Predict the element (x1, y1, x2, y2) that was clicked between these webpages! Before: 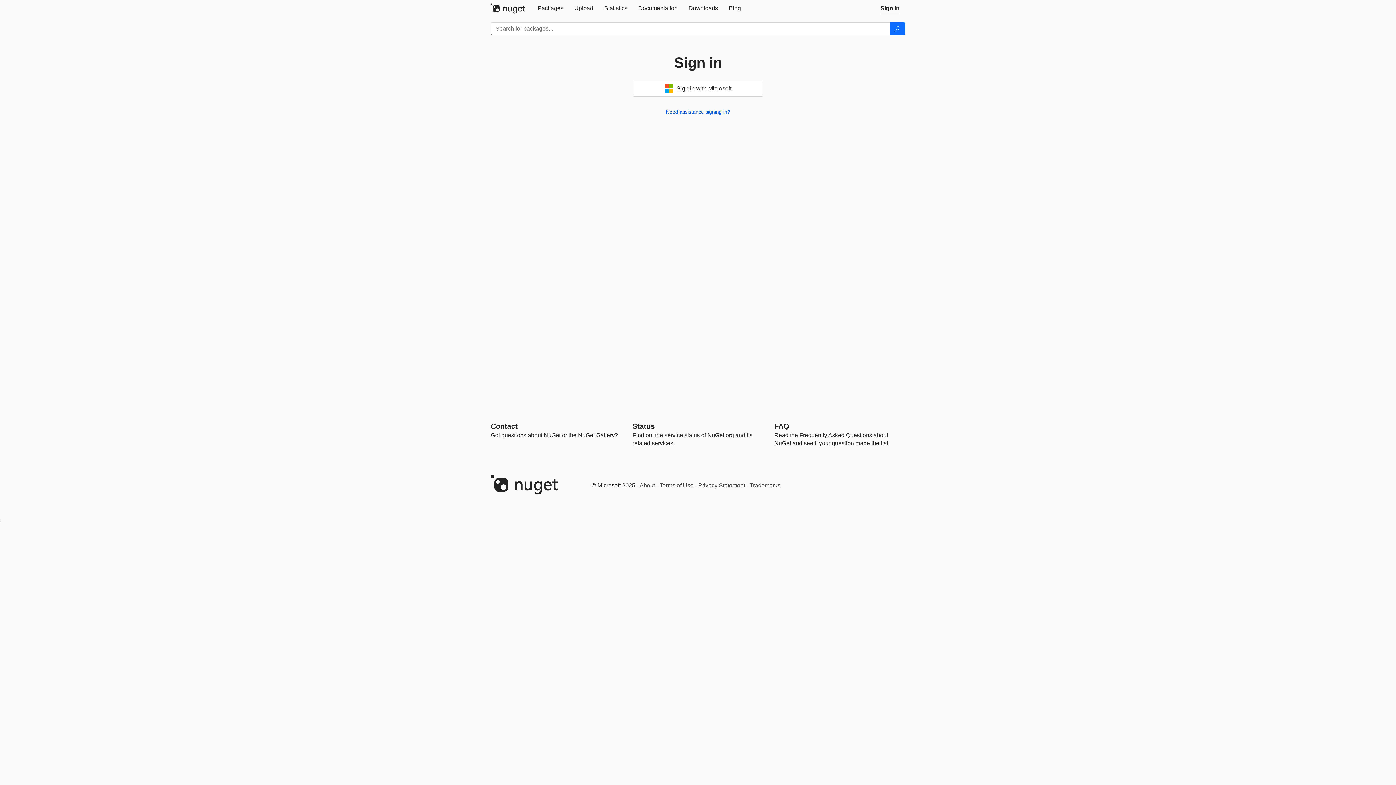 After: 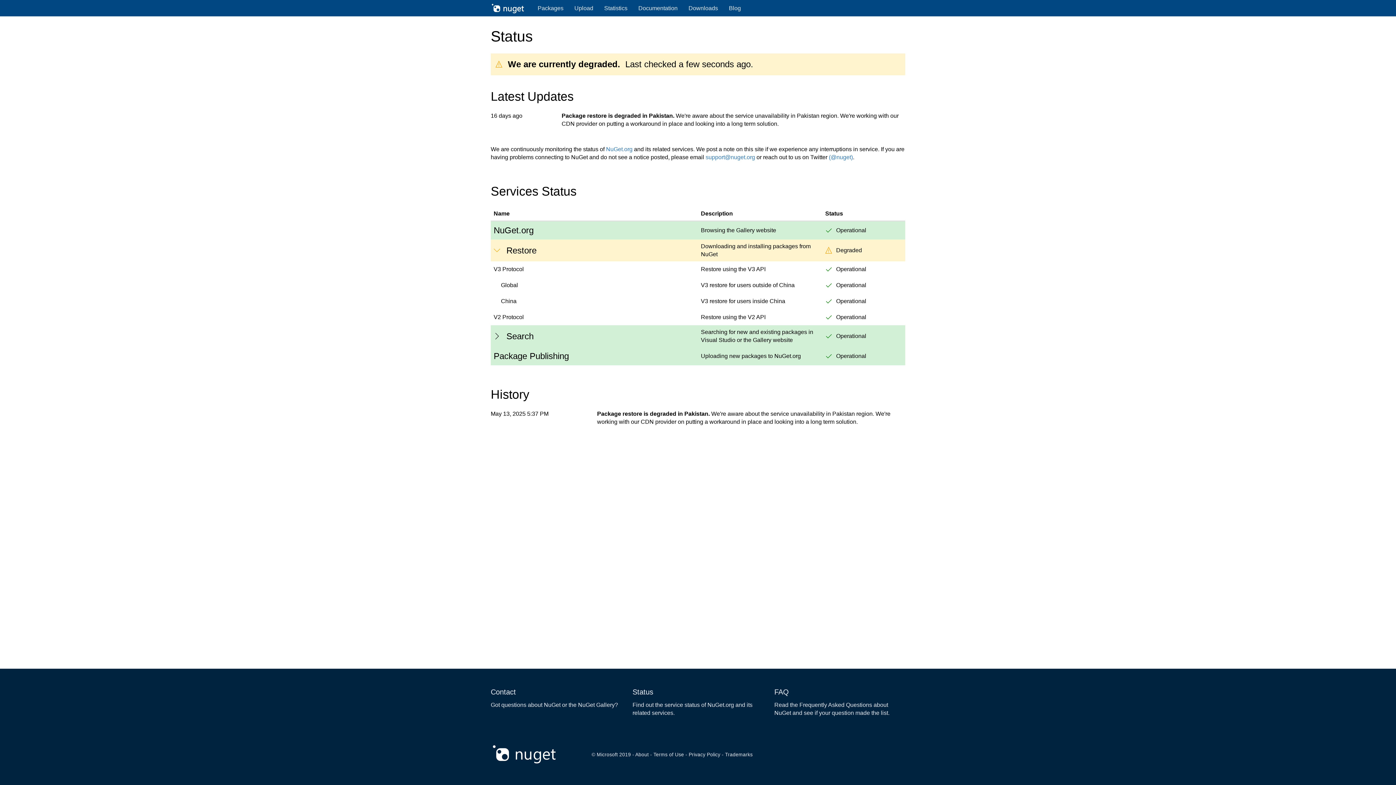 Action: label: Status bbox: (632, 422, 654, 430)